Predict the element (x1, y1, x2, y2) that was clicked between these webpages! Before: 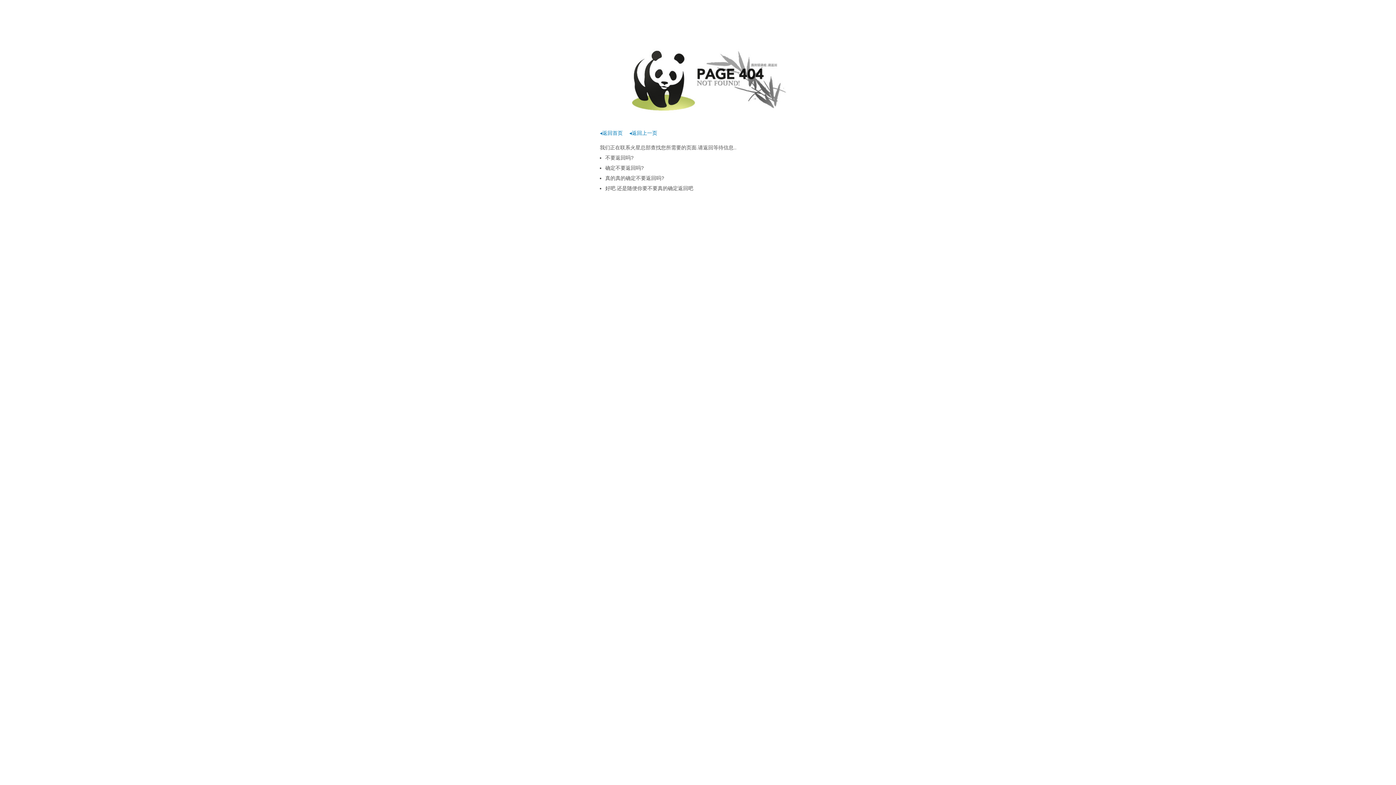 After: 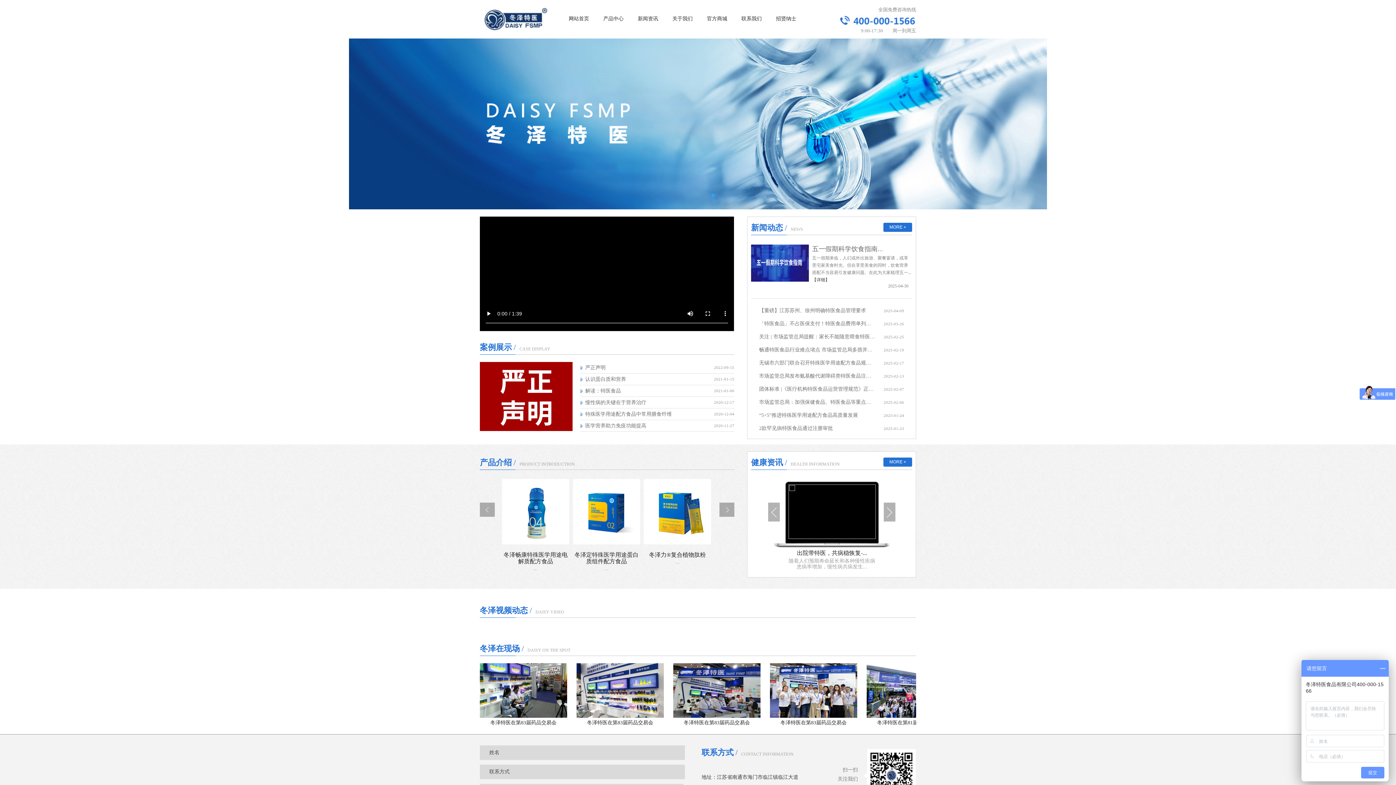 Action: label: ◂返回首页 bbox: (600, 130, 622, 136)